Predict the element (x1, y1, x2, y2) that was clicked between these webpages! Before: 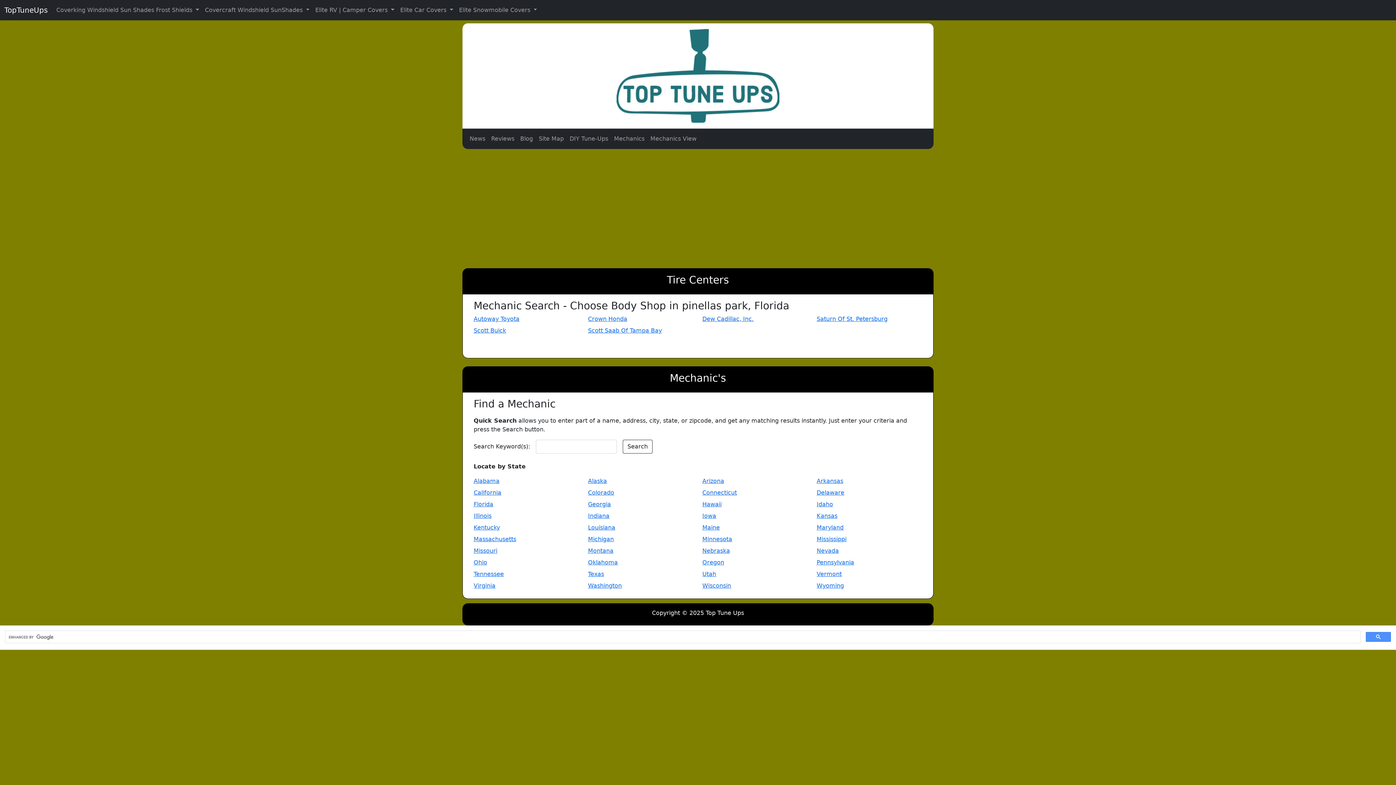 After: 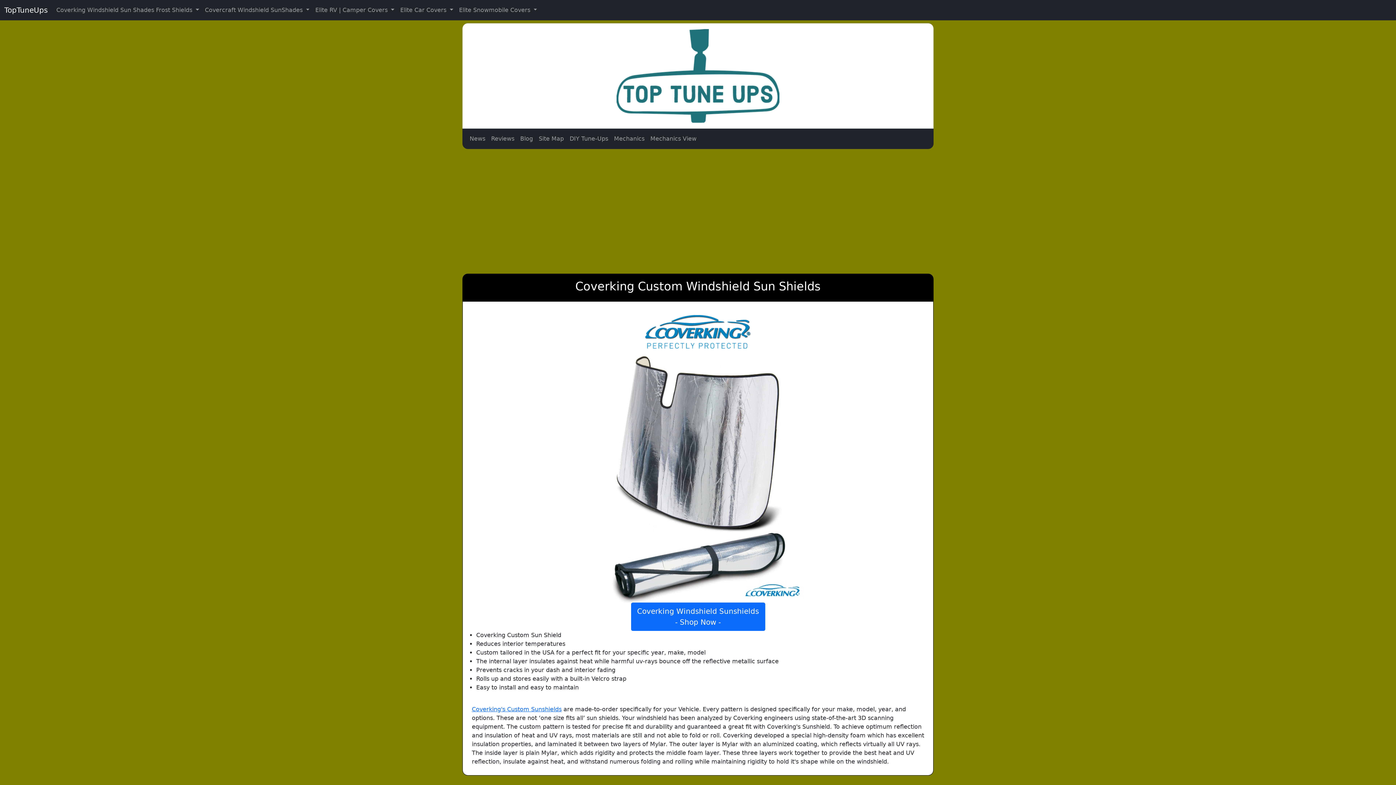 Action: label: TopTuneUps bbox: (4, 2, 47, 17)